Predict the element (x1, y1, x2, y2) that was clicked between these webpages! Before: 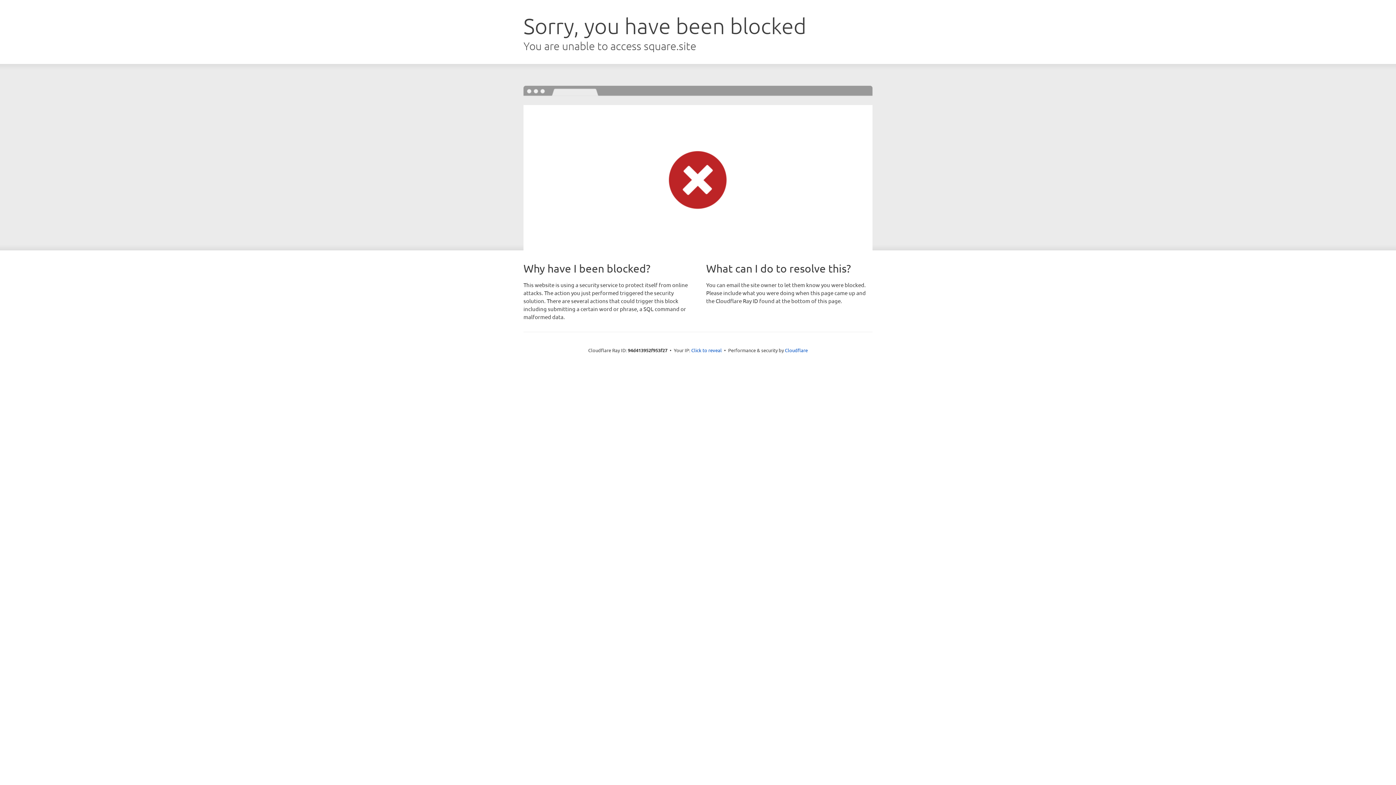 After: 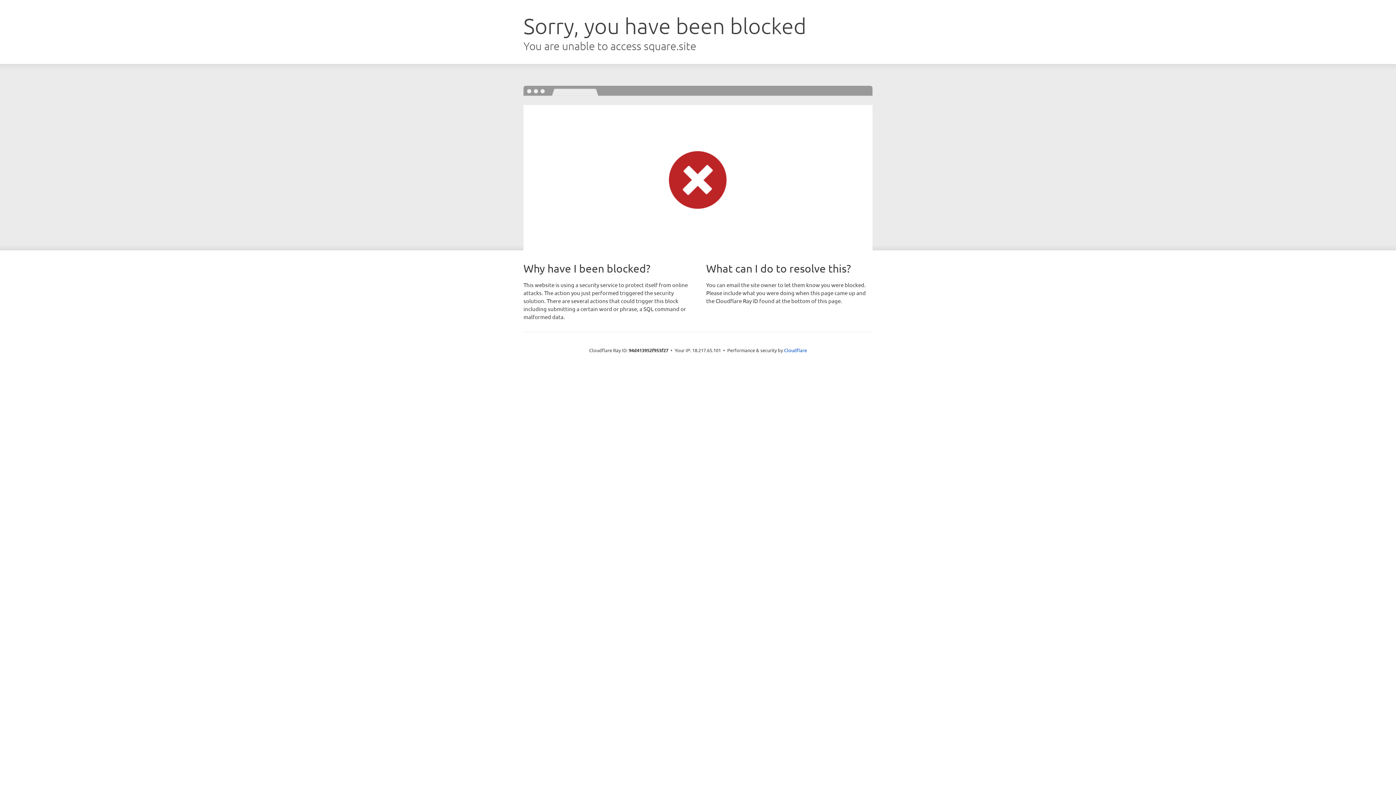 Action: bbox: (691, 346, 722, 353) label: Click to reveal